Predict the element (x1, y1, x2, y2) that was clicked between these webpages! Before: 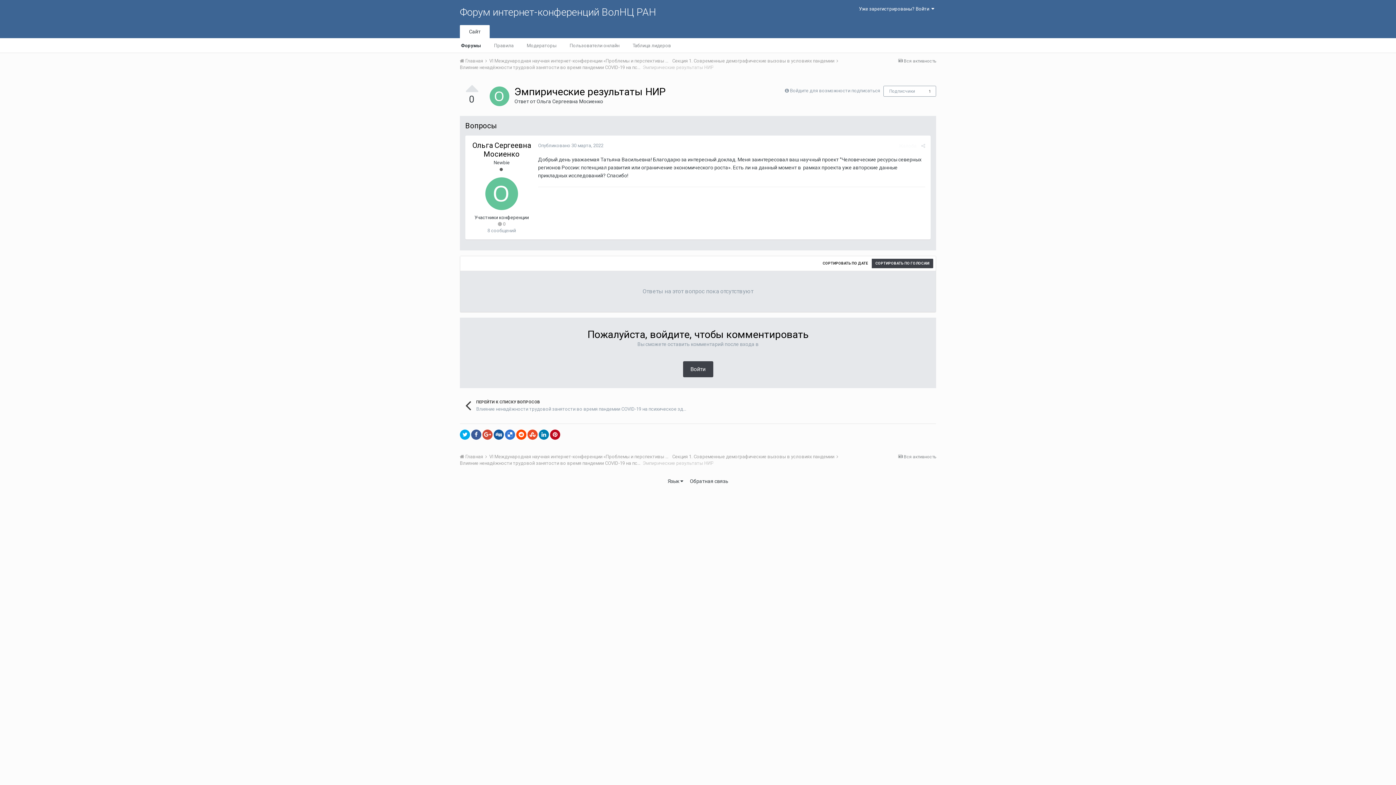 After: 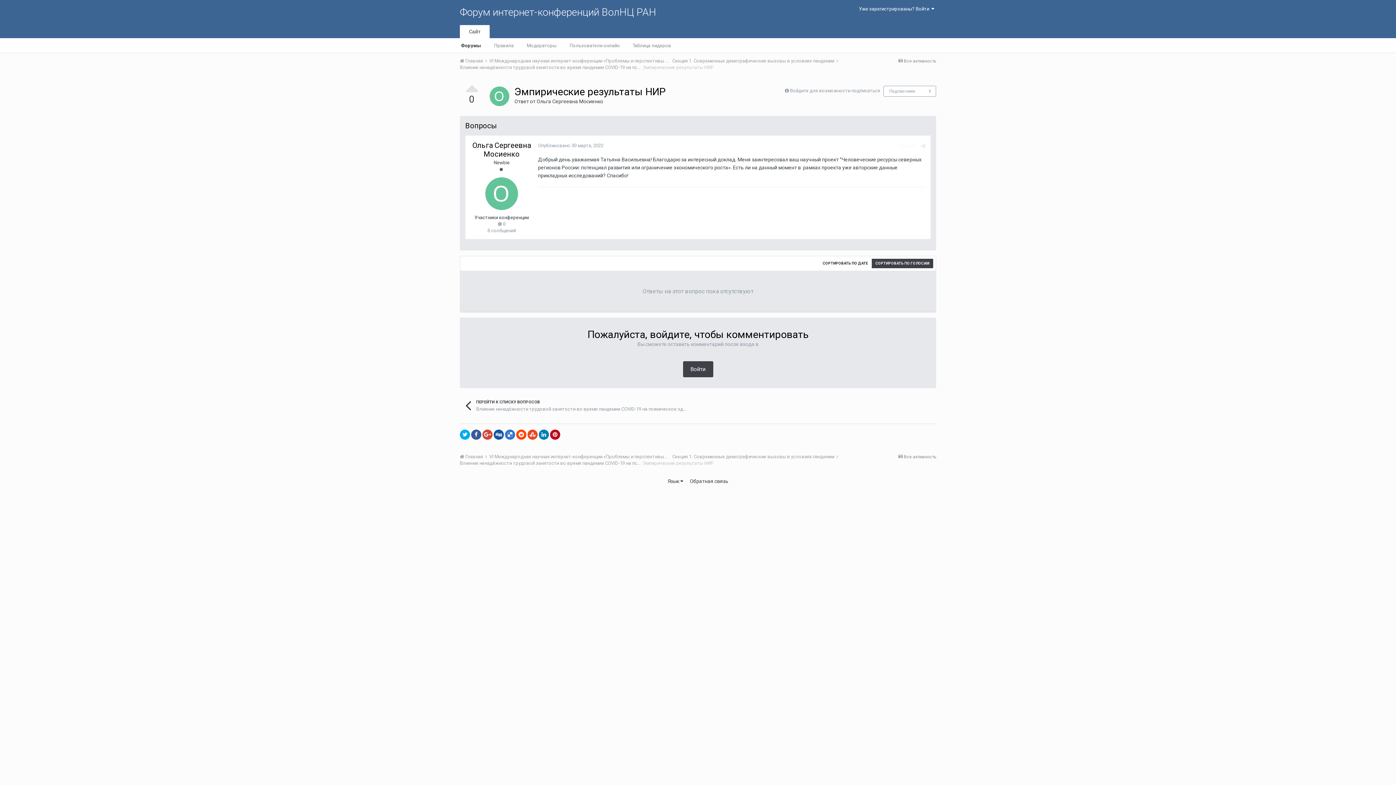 Action: bbox: (538, 142, 603, 148) label: Опубликовано 30 марта, 2022